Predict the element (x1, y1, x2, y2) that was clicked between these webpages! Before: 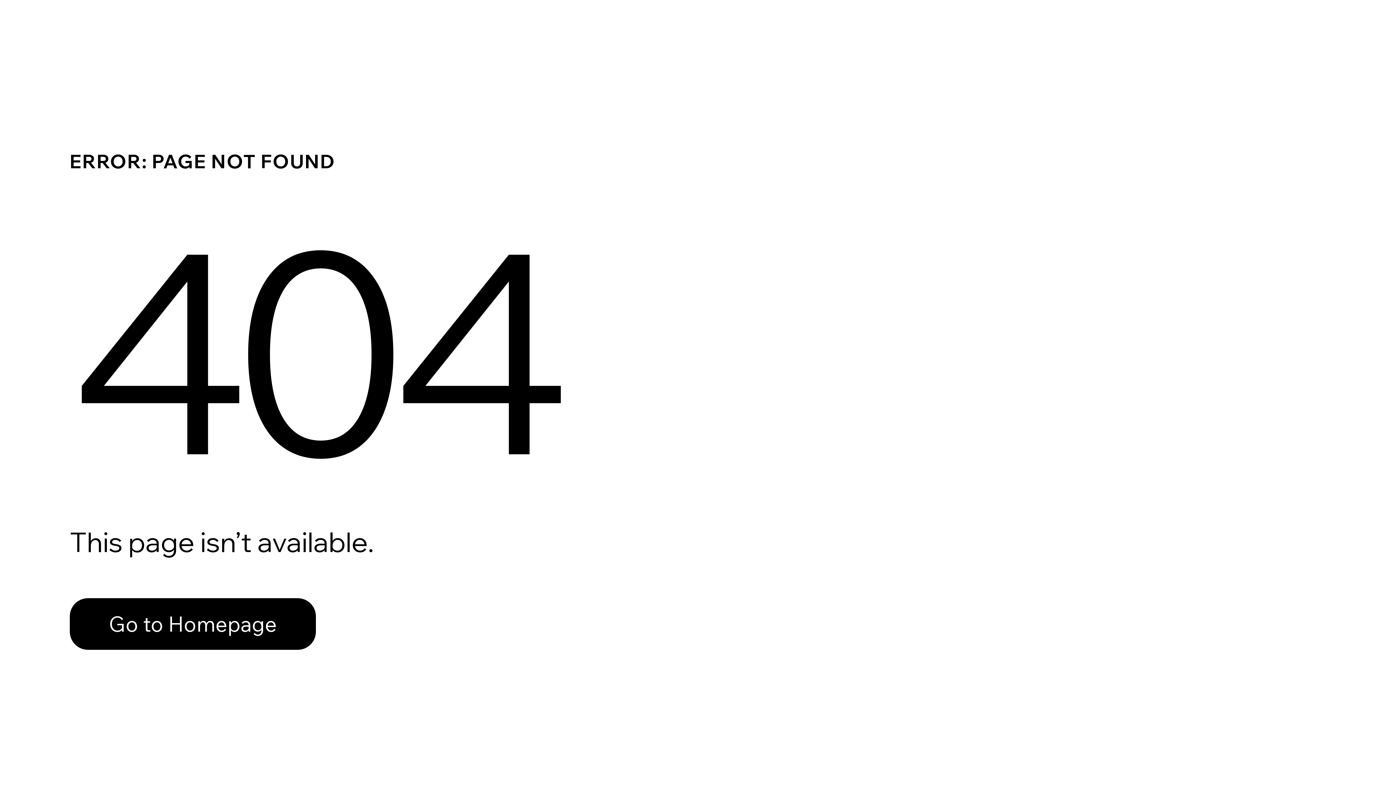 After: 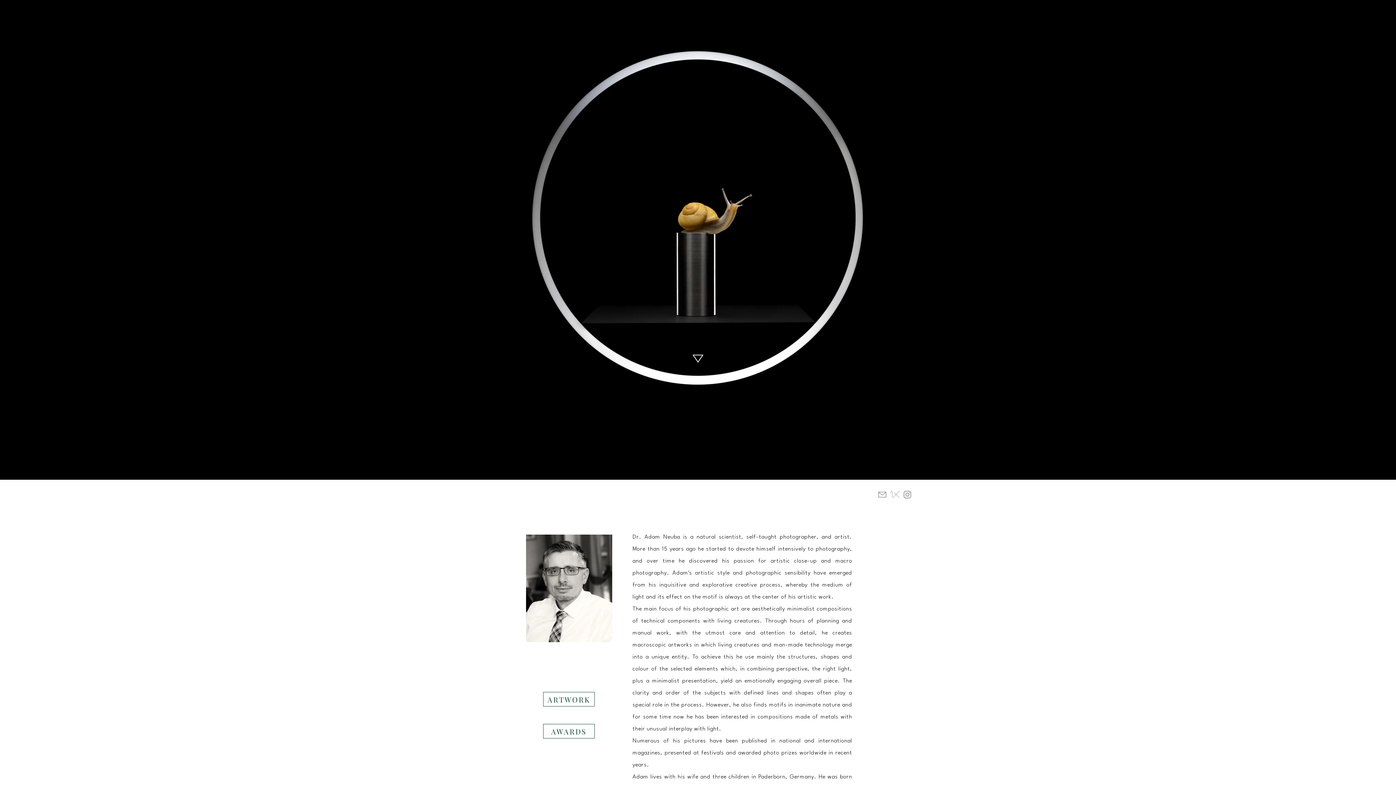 Action: bbox: (69, 582, 768, 659) label: Go to Homepage